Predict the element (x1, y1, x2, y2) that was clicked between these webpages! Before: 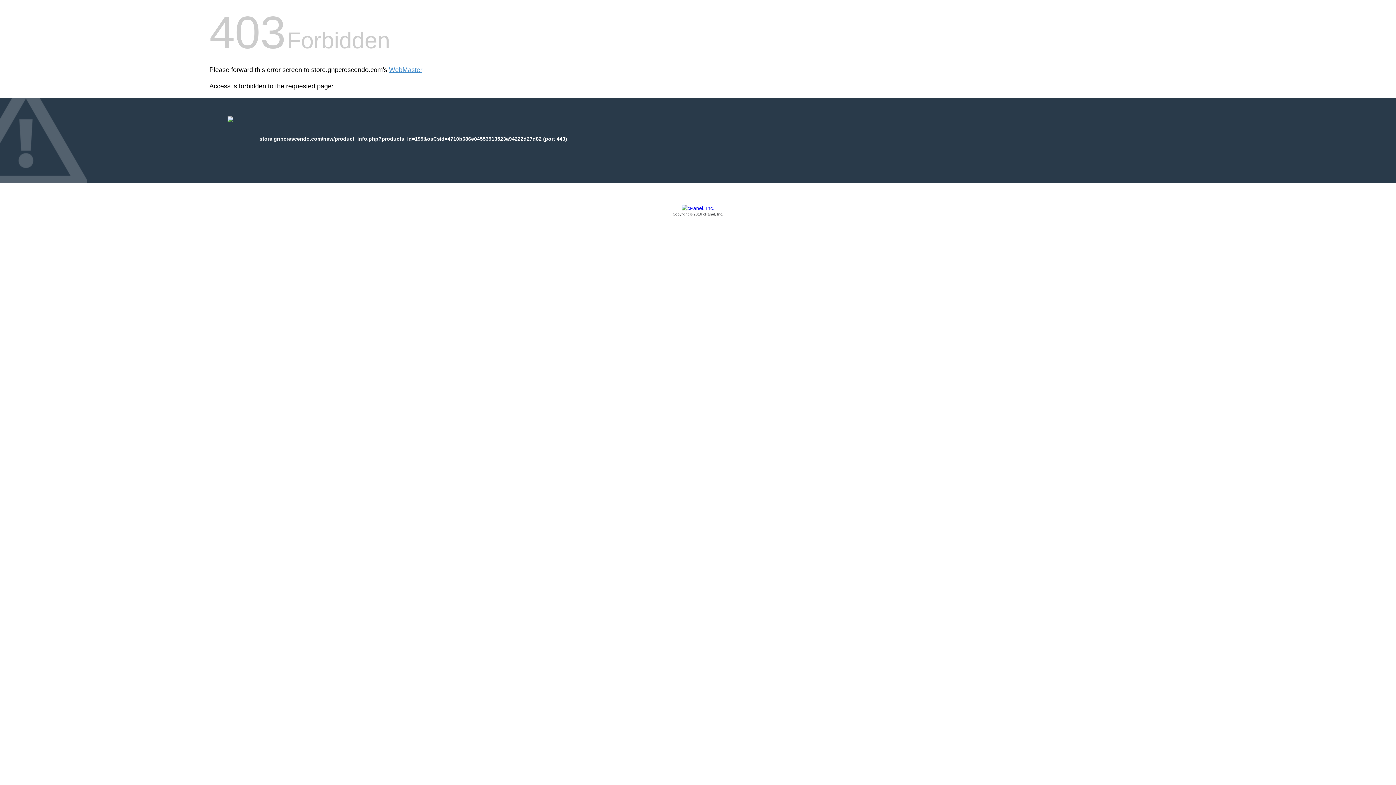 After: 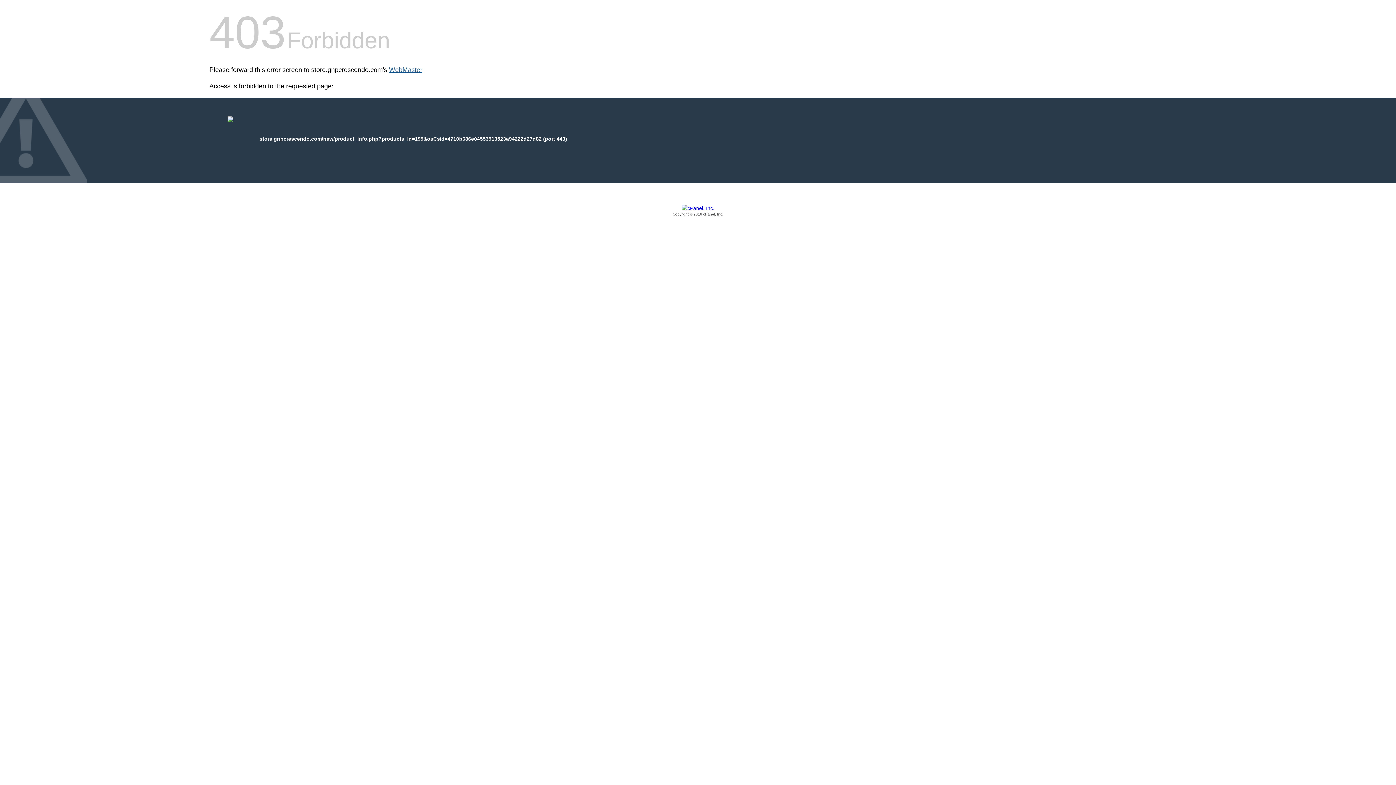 Action: bbox: (389, 66, 422, 73) label: WebMaster